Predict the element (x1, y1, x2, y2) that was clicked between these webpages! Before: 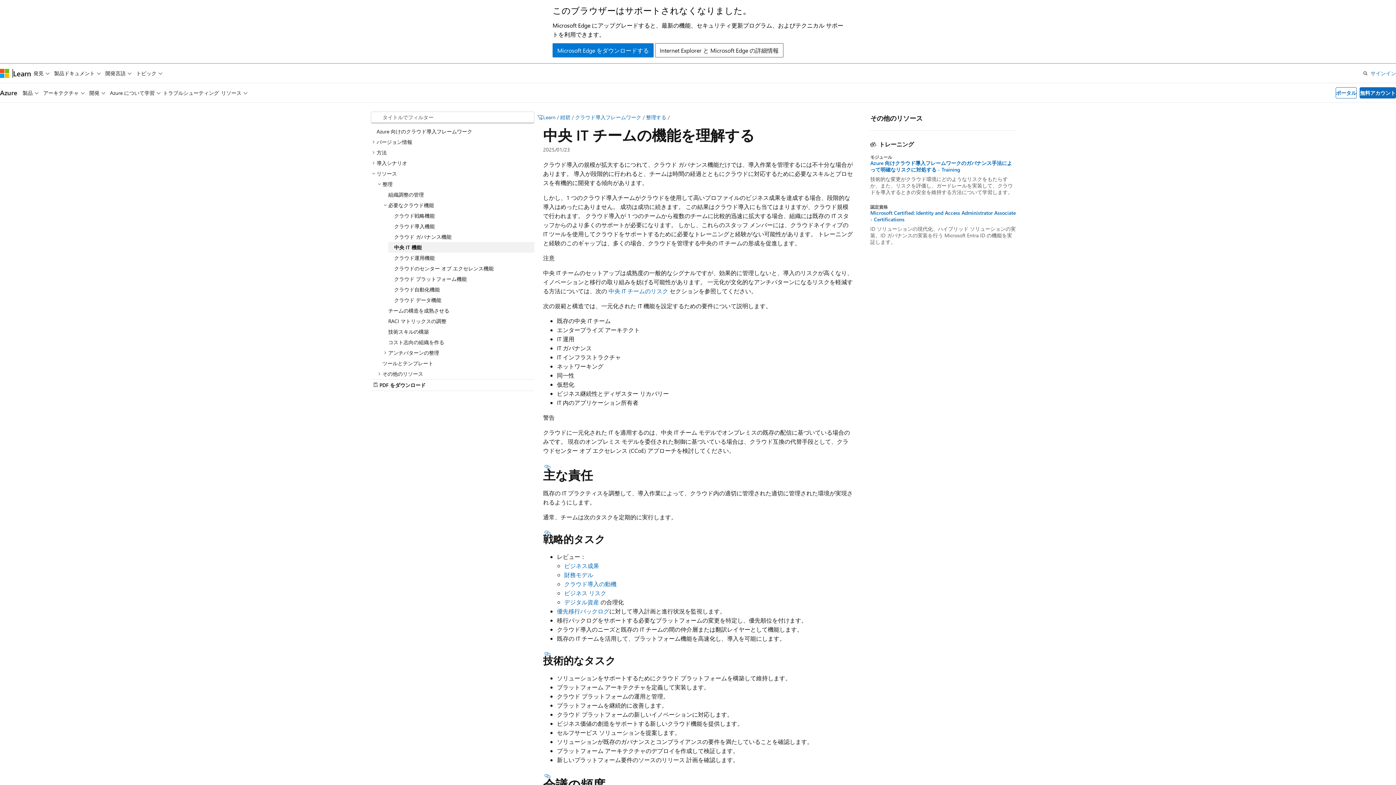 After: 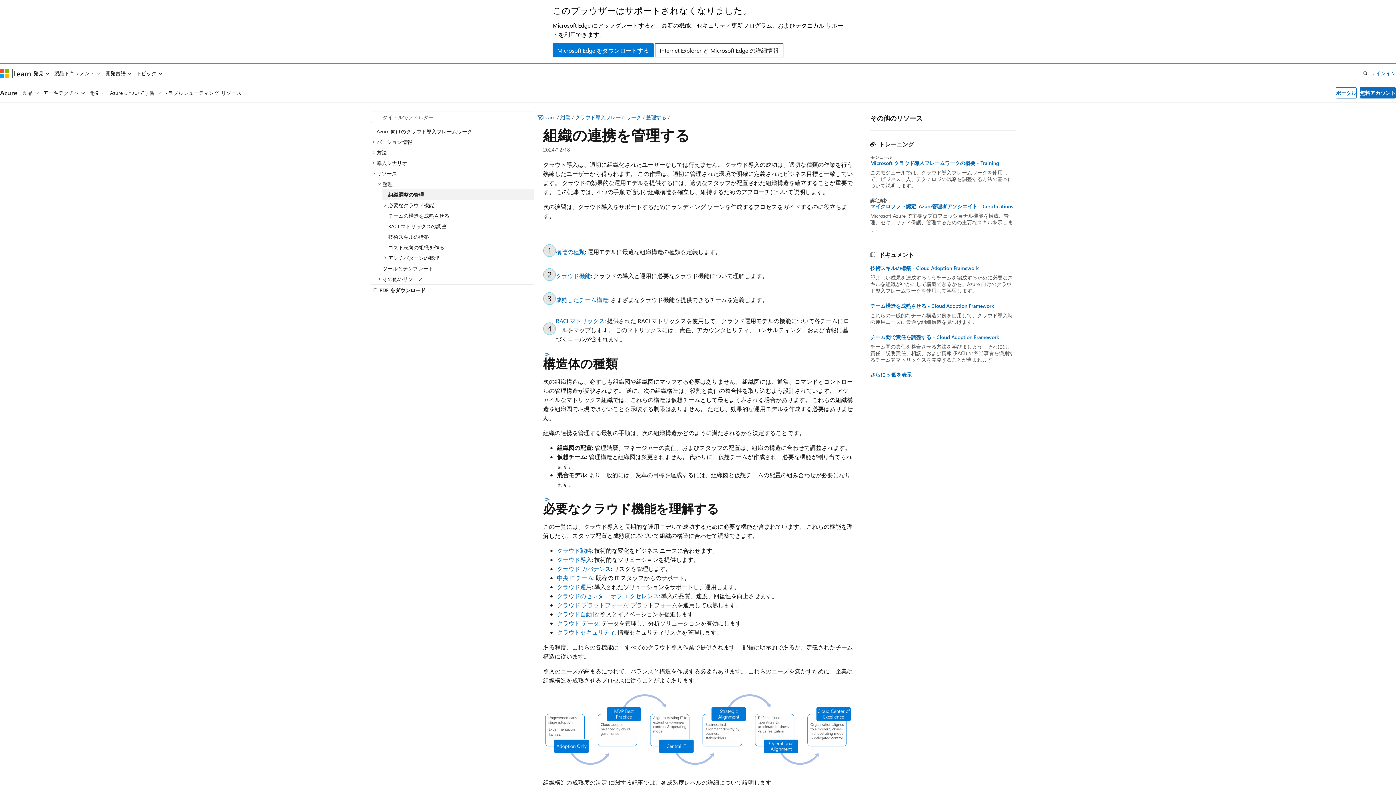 Action: label: 整理する bbox: (646, 113, 666, 120)